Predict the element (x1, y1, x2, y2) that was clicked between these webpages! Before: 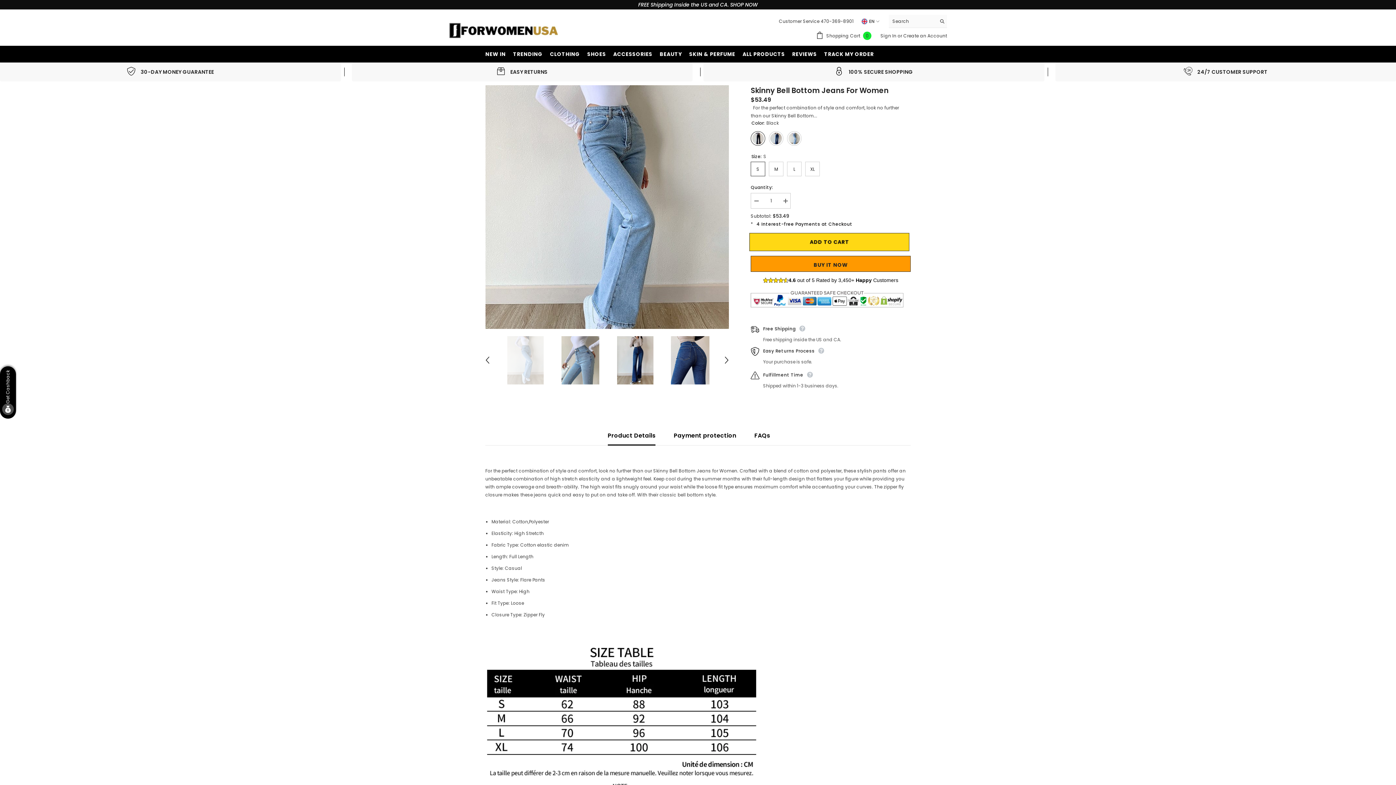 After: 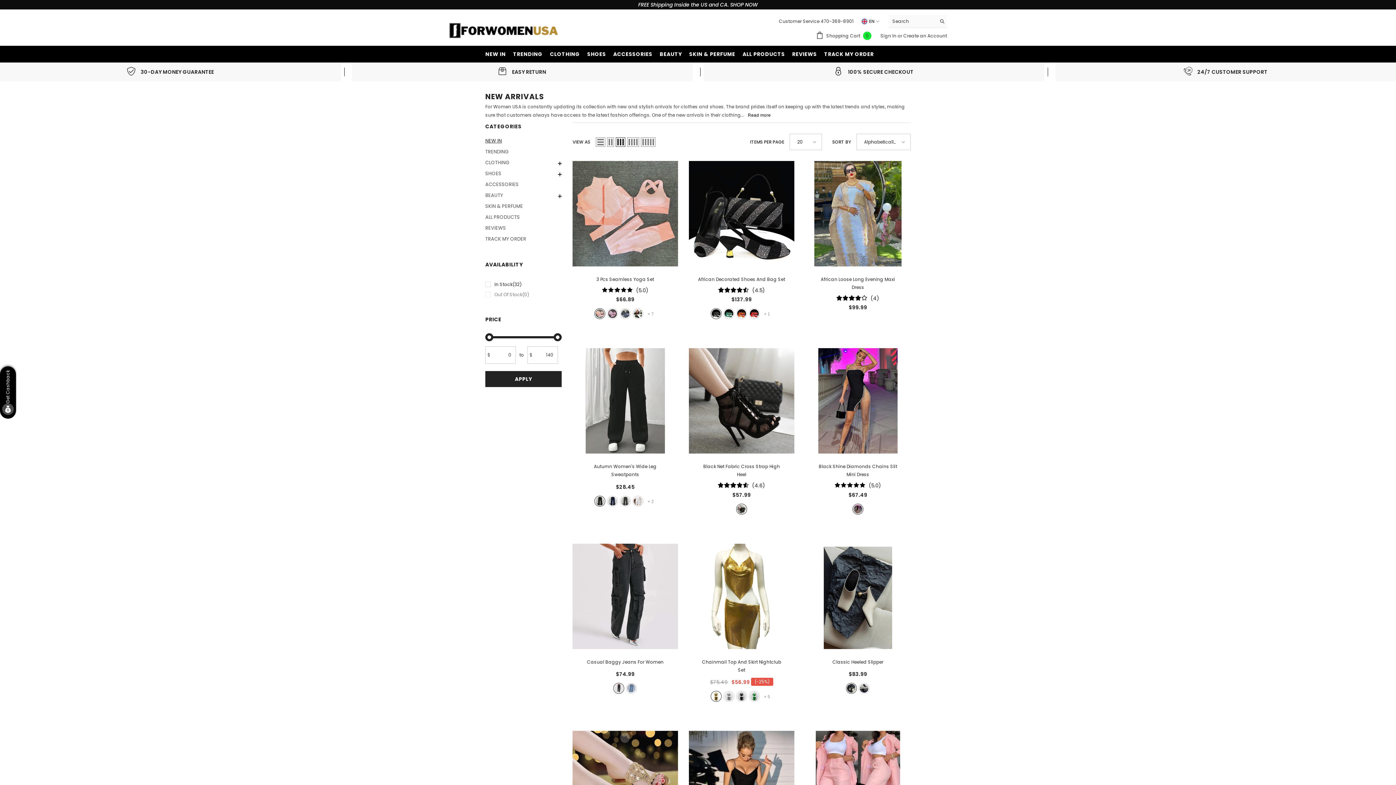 Action: label: NEW IN bbox: (481, 50, 509, 62)